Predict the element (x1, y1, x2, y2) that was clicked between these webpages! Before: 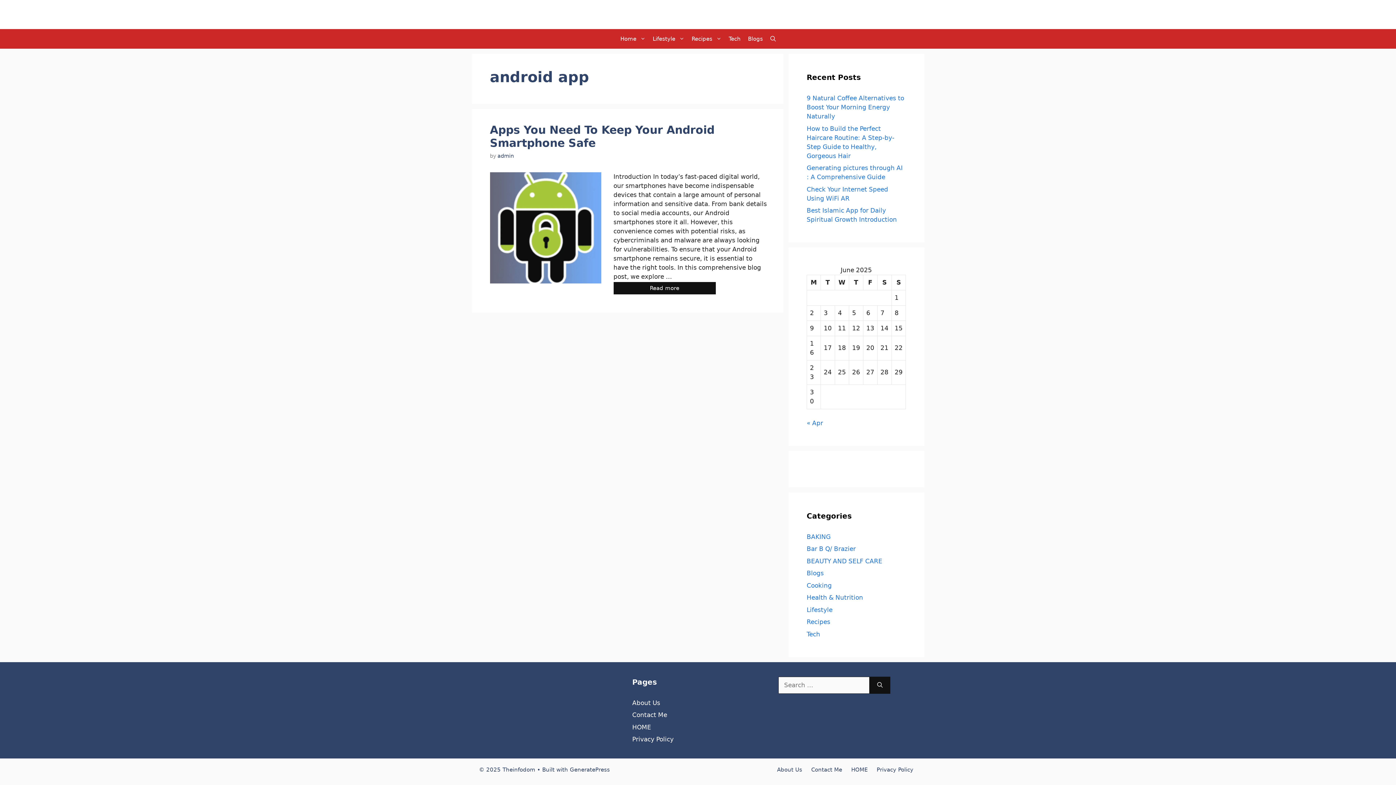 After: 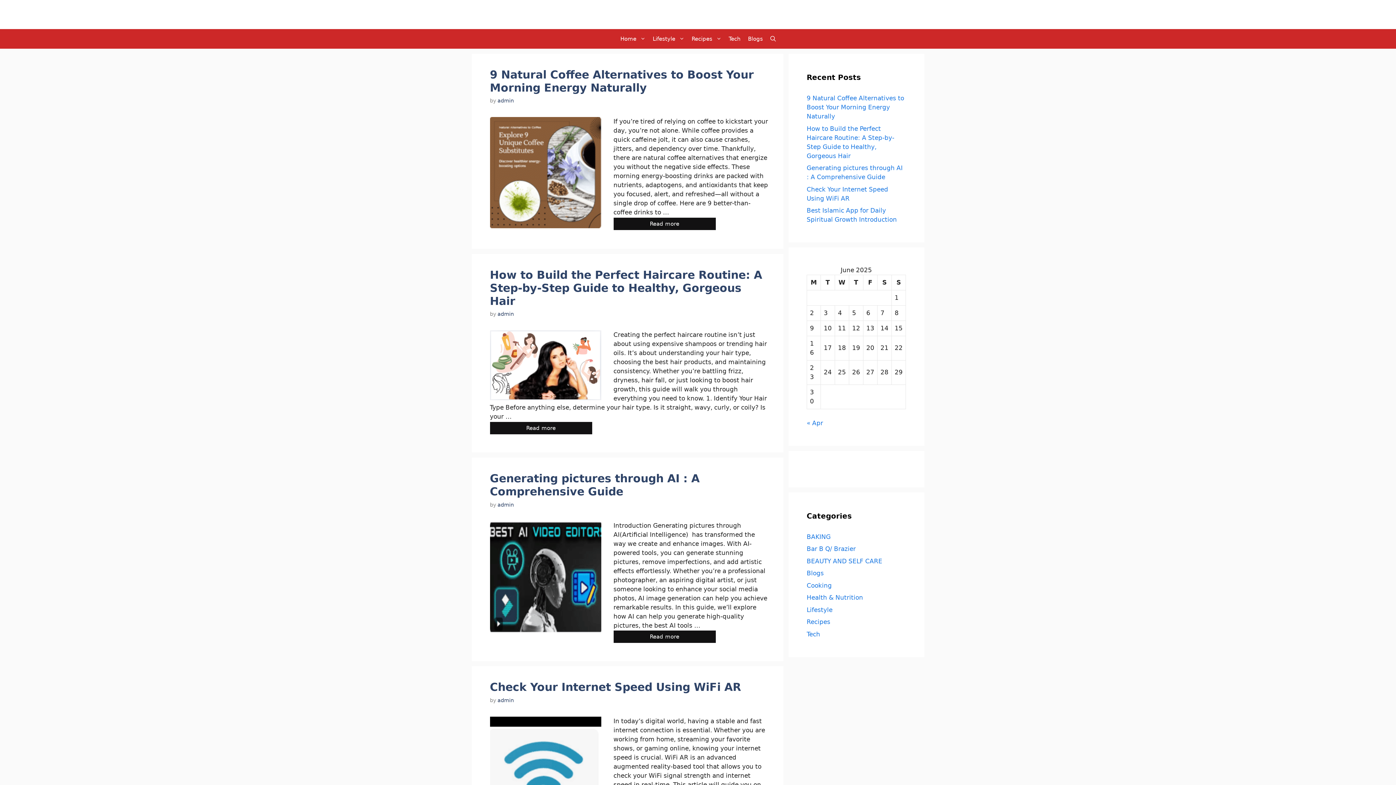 Action: bbox: (806, 419, 823, 426) label: « Apr